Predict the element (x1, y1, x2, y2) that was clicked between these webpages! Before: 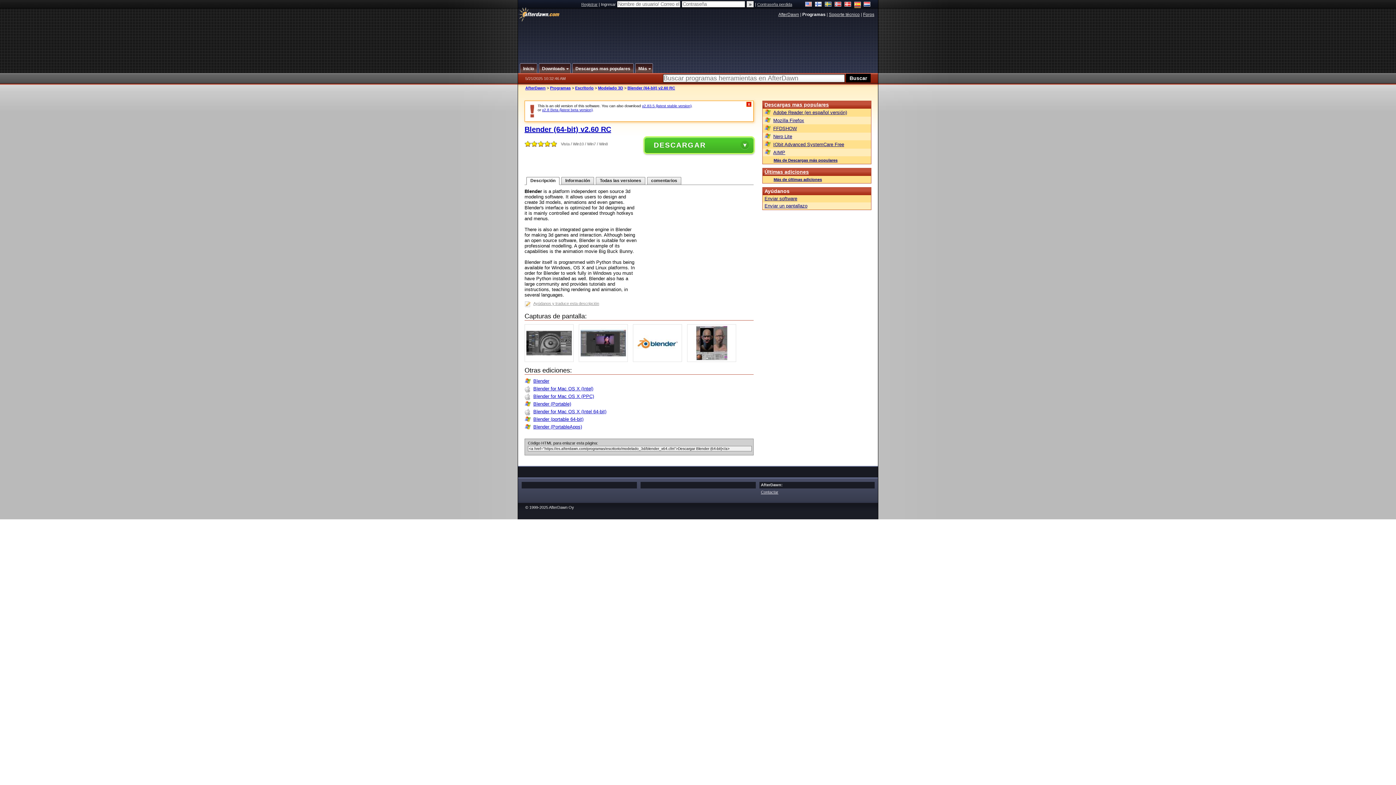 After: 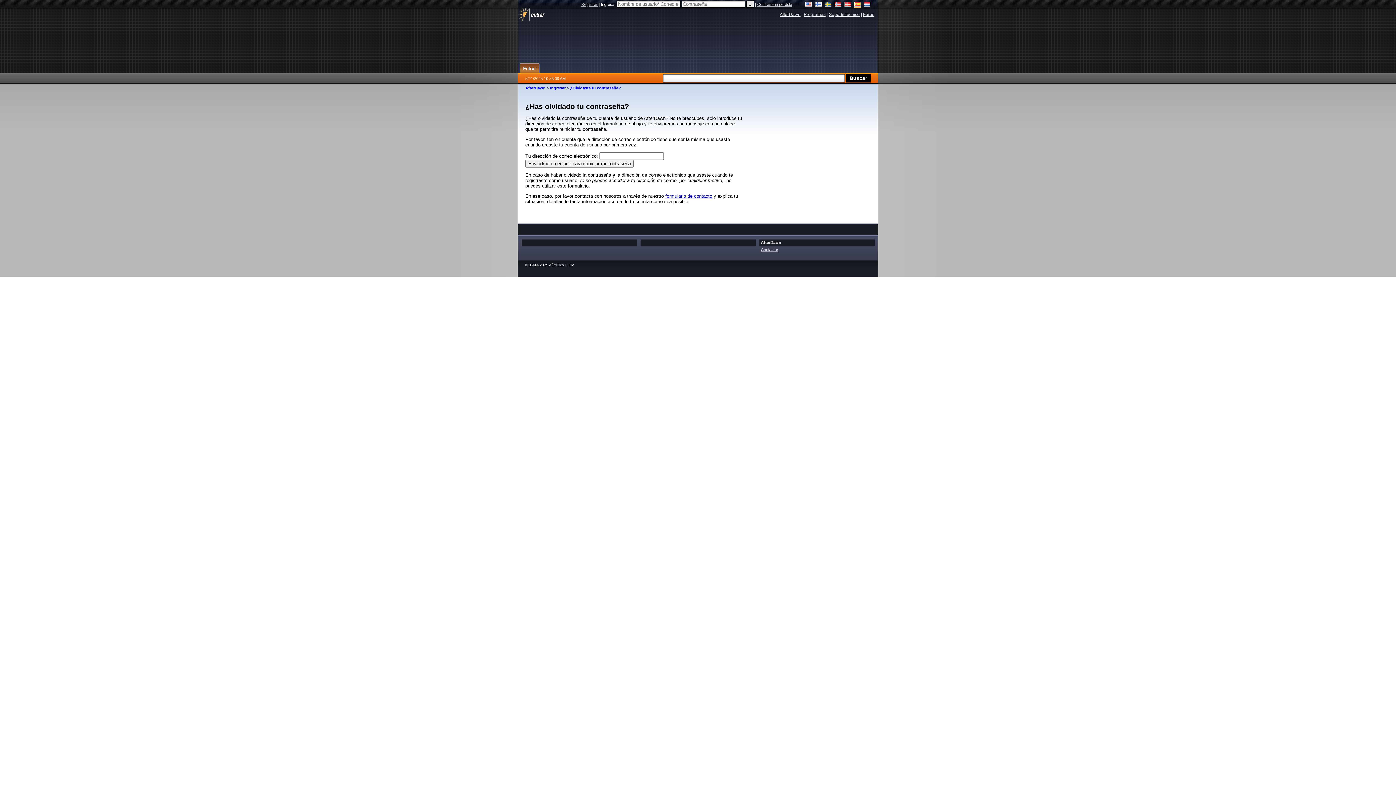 Action: label: Contraseña perdida bbox: (757, 2, 792, 6)